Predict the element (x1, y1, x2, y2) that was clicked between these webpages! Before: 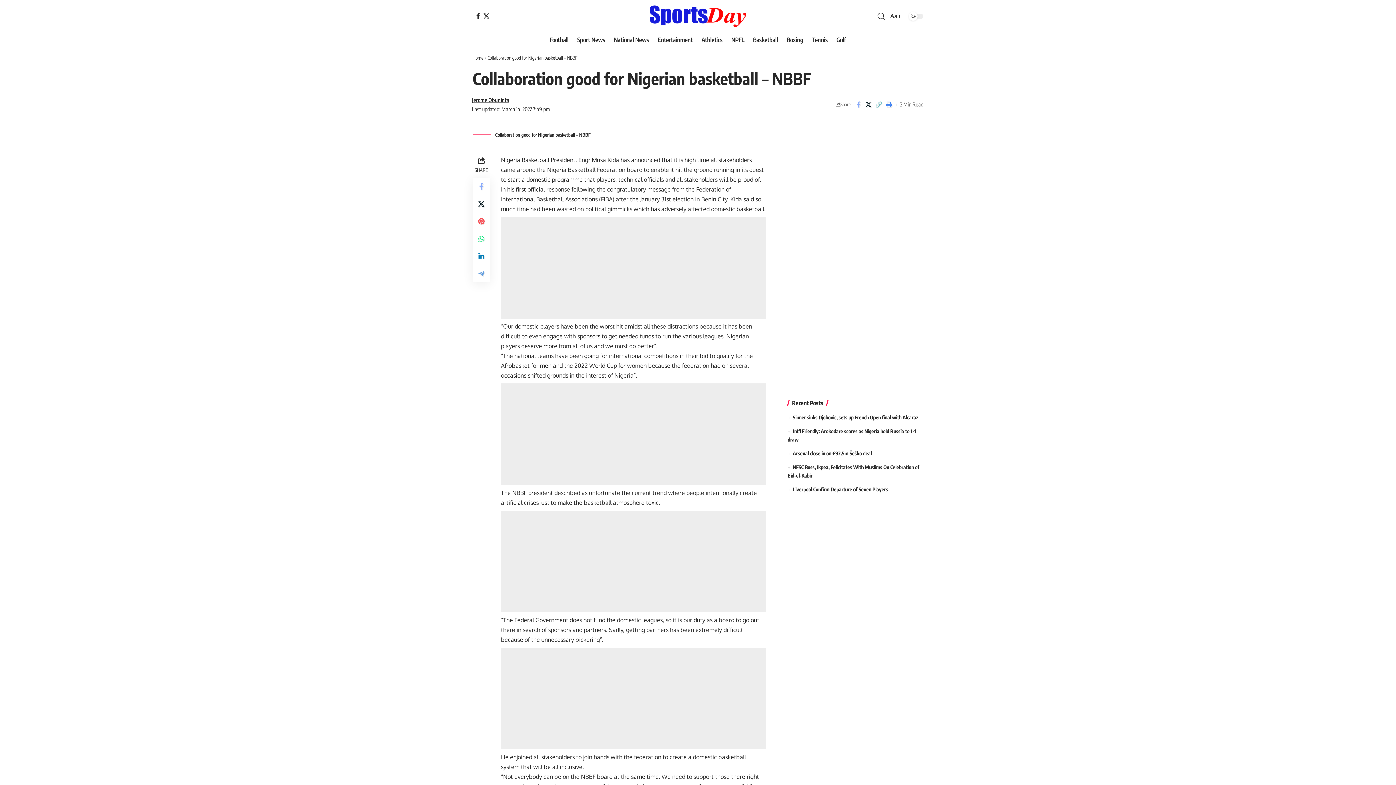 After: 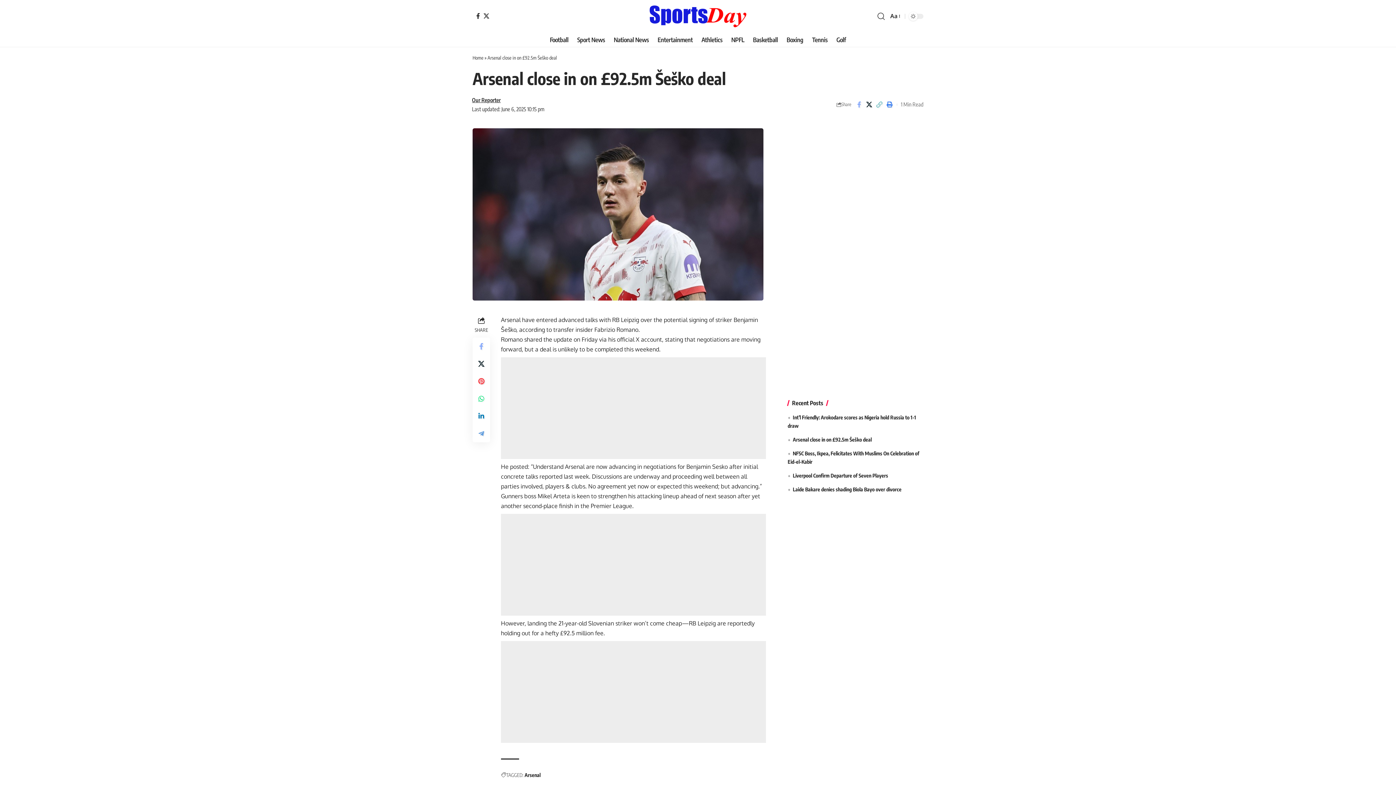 Action: label: Arsenal close in on £92.5m Šeško deal bbox: (793, 450, 871, 456)